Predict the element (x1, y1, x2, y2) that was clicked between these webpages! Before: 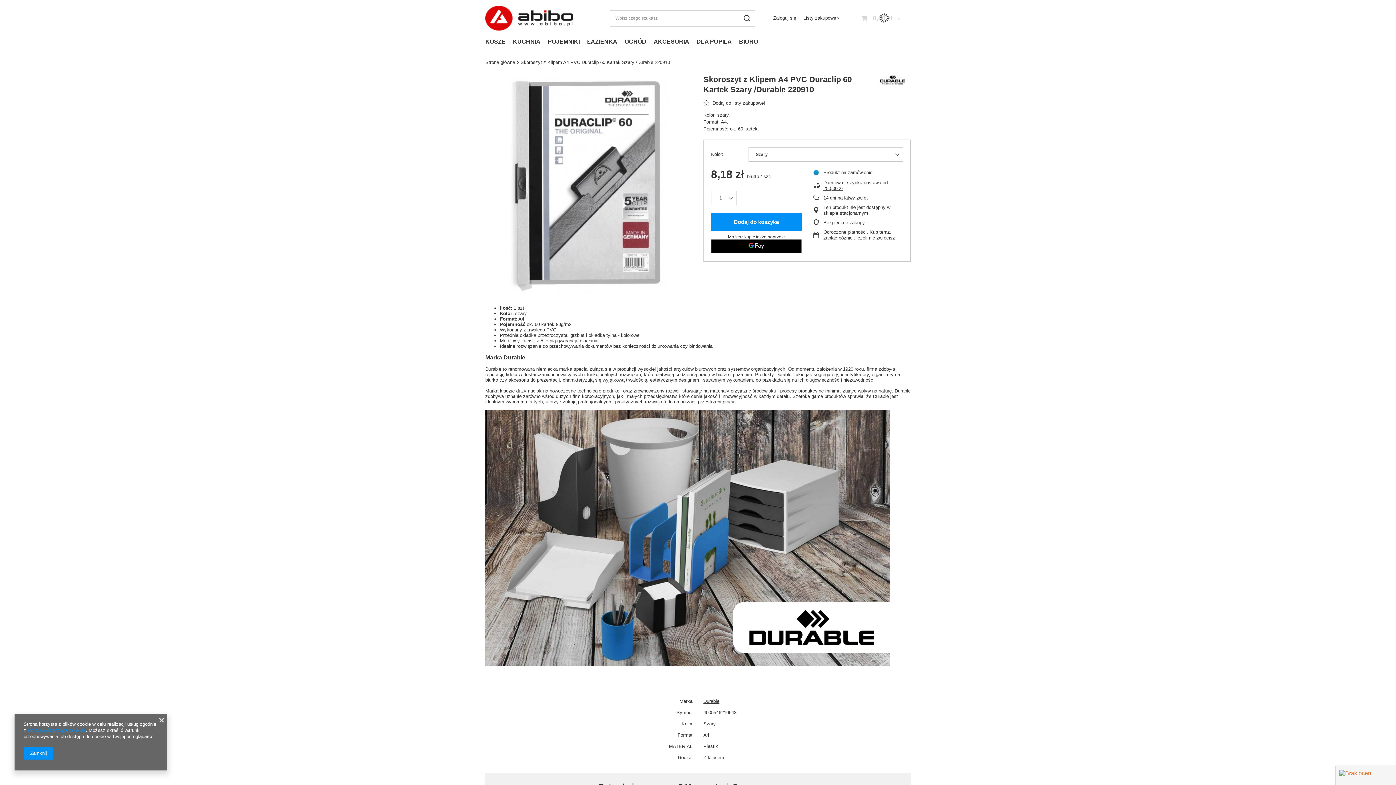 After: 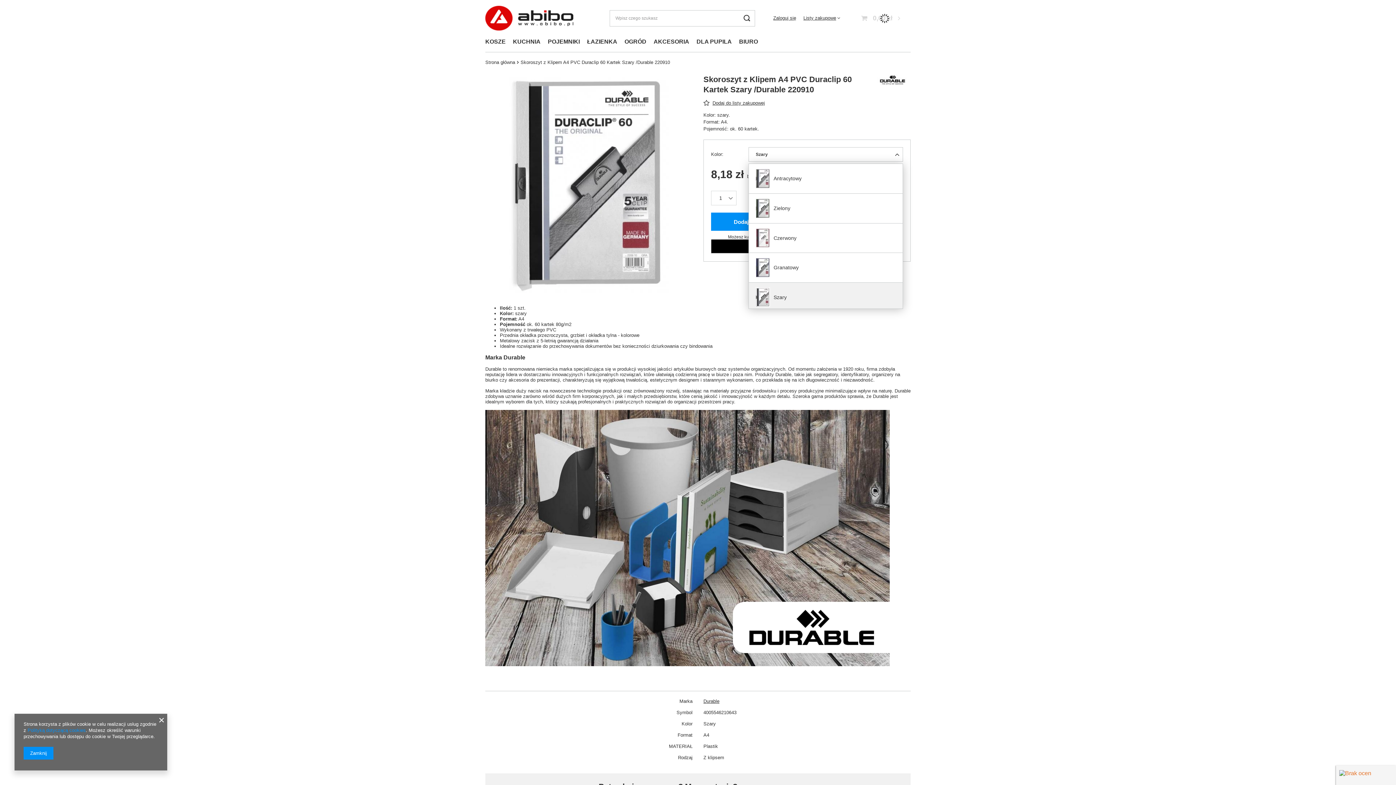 Action: bbox: (748, 147, 903, 161) label: Szary